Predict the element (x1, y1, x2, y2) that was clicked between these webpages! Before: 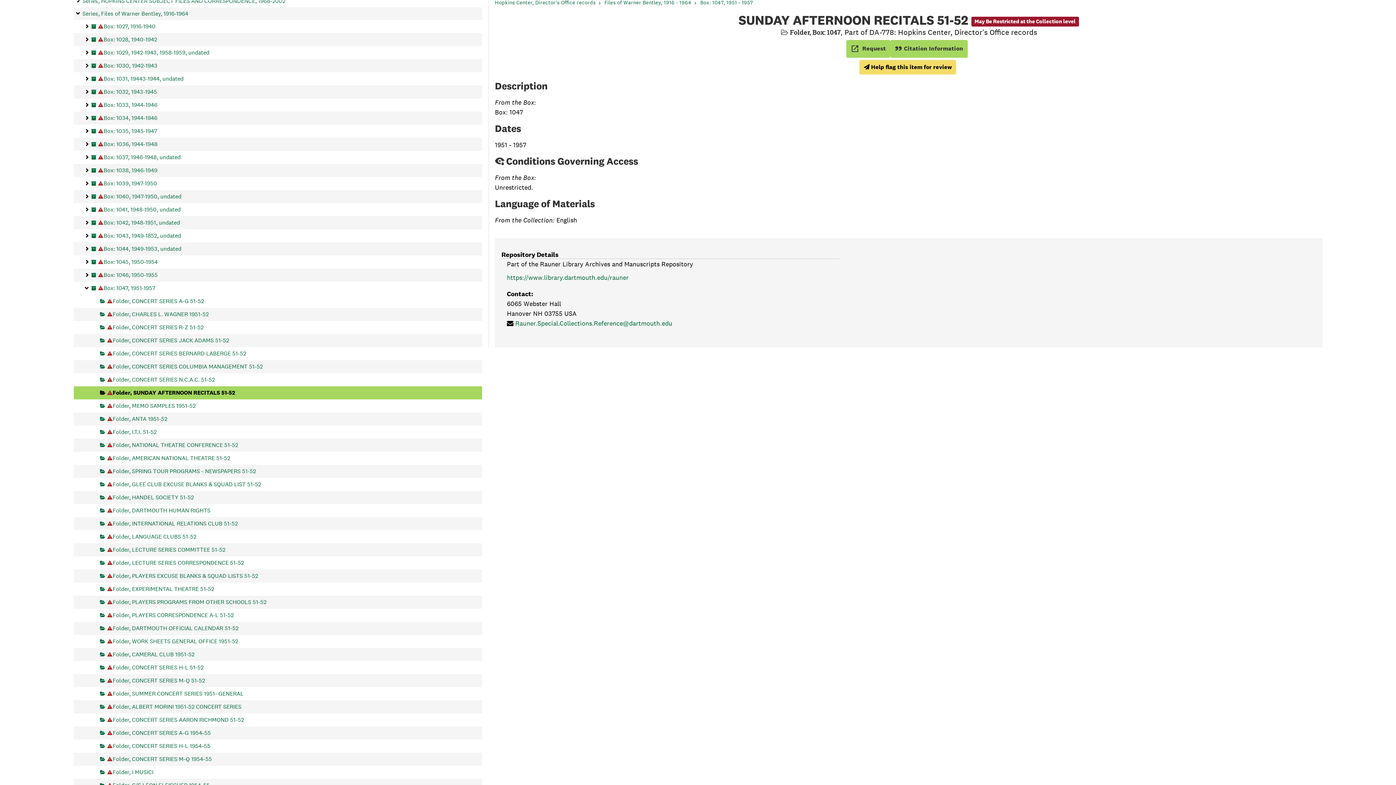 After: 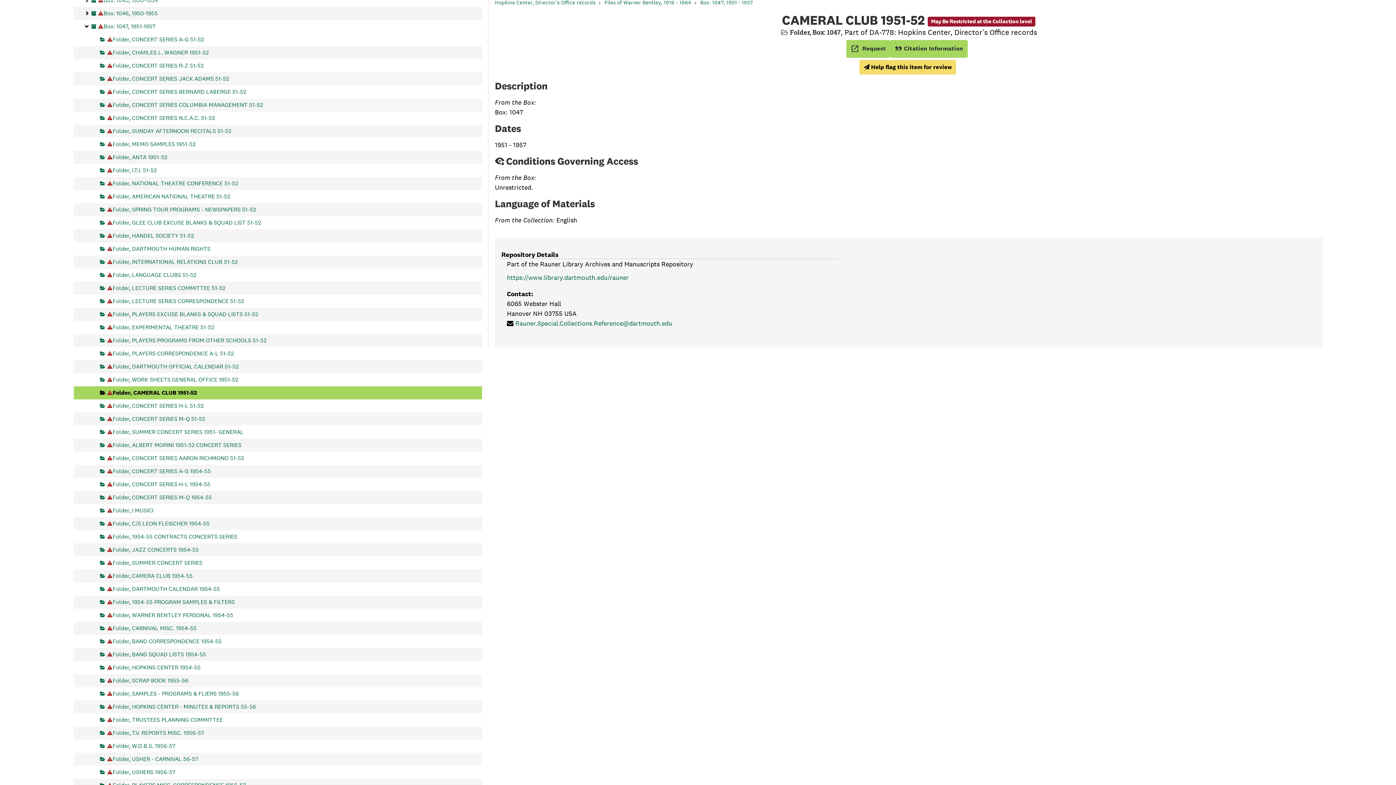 Action: bbox: (100, 648, 194, 661) label: May Be Restricted at the Collection level
Folder, CAMERAL CLUB 1951-52